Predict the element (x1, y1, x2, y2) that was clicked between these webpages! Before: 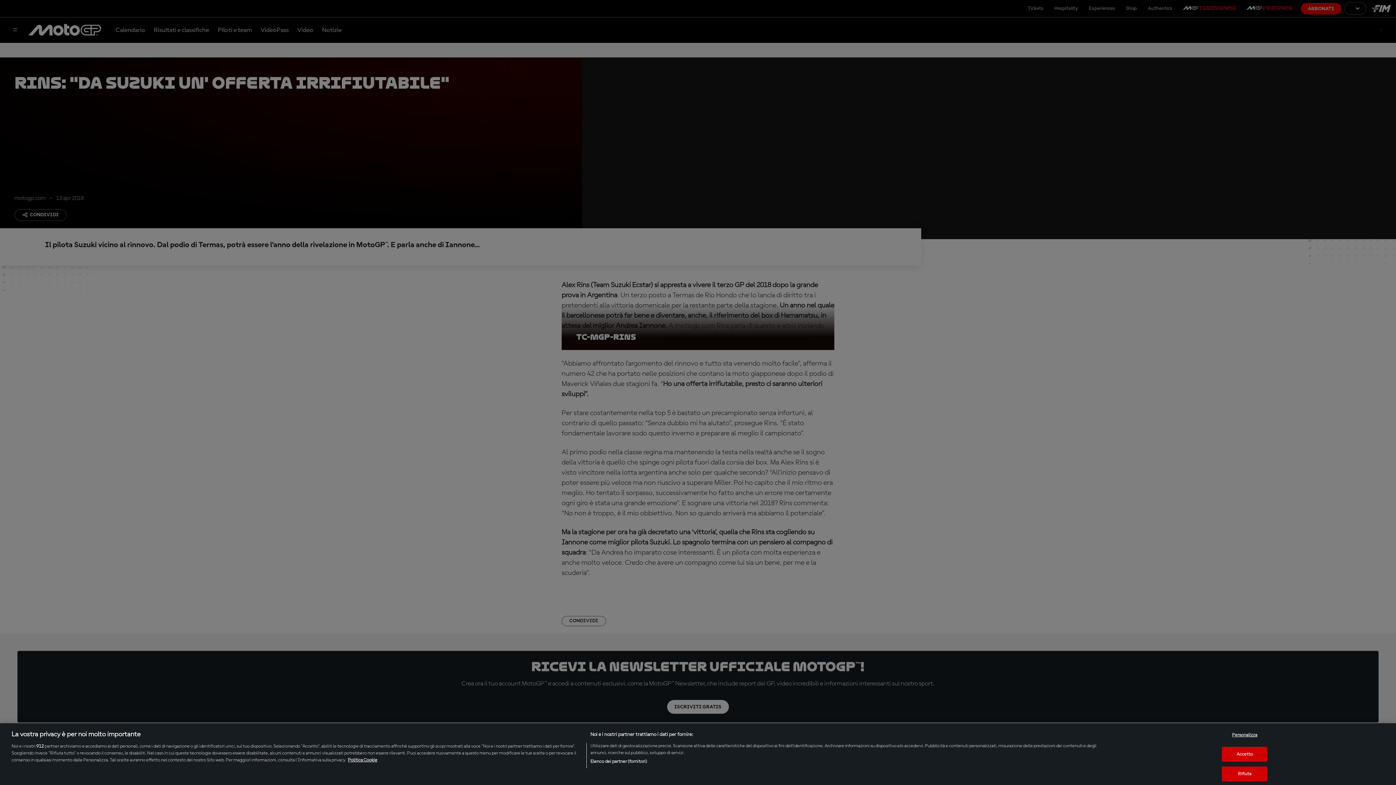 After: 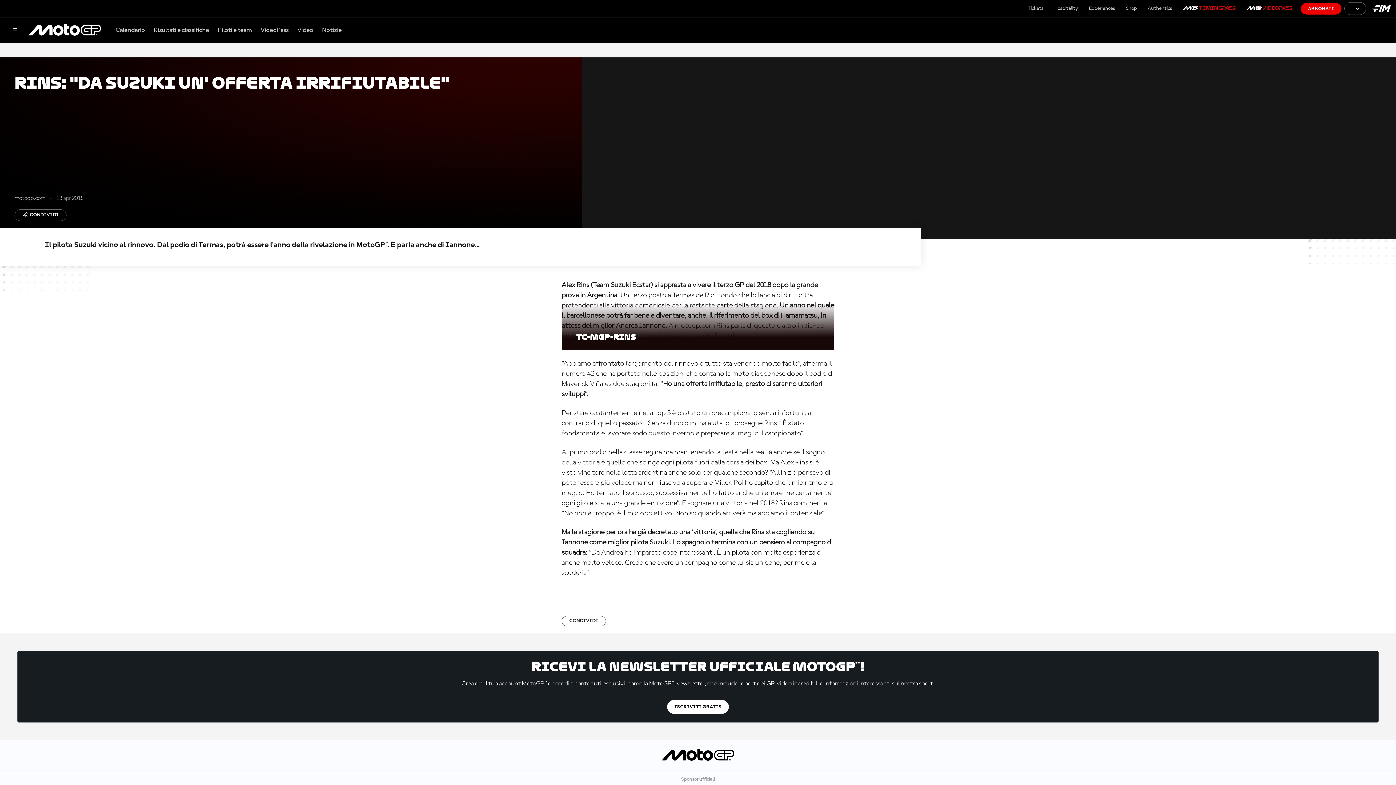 Action: label: Accetto bbox: (1222, 747, 1267, 762)